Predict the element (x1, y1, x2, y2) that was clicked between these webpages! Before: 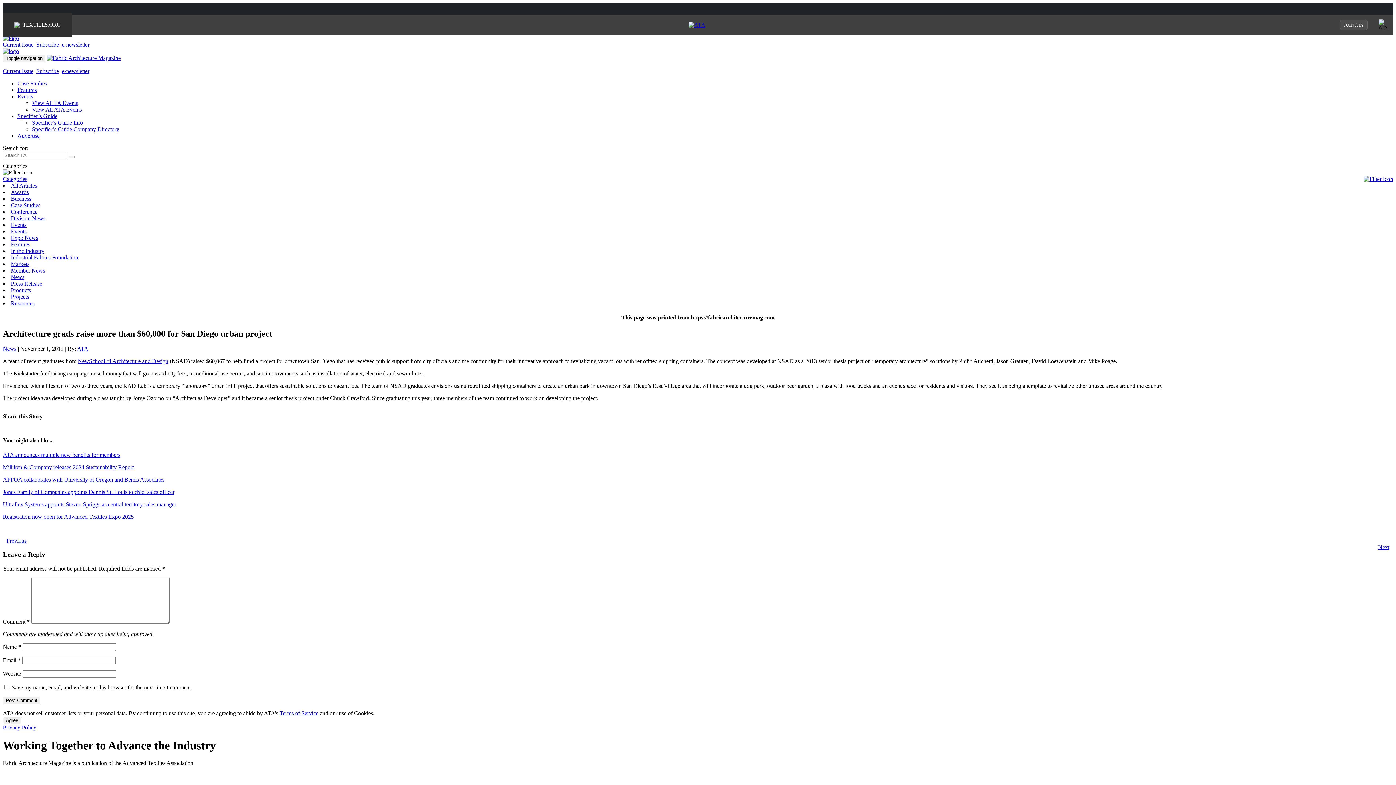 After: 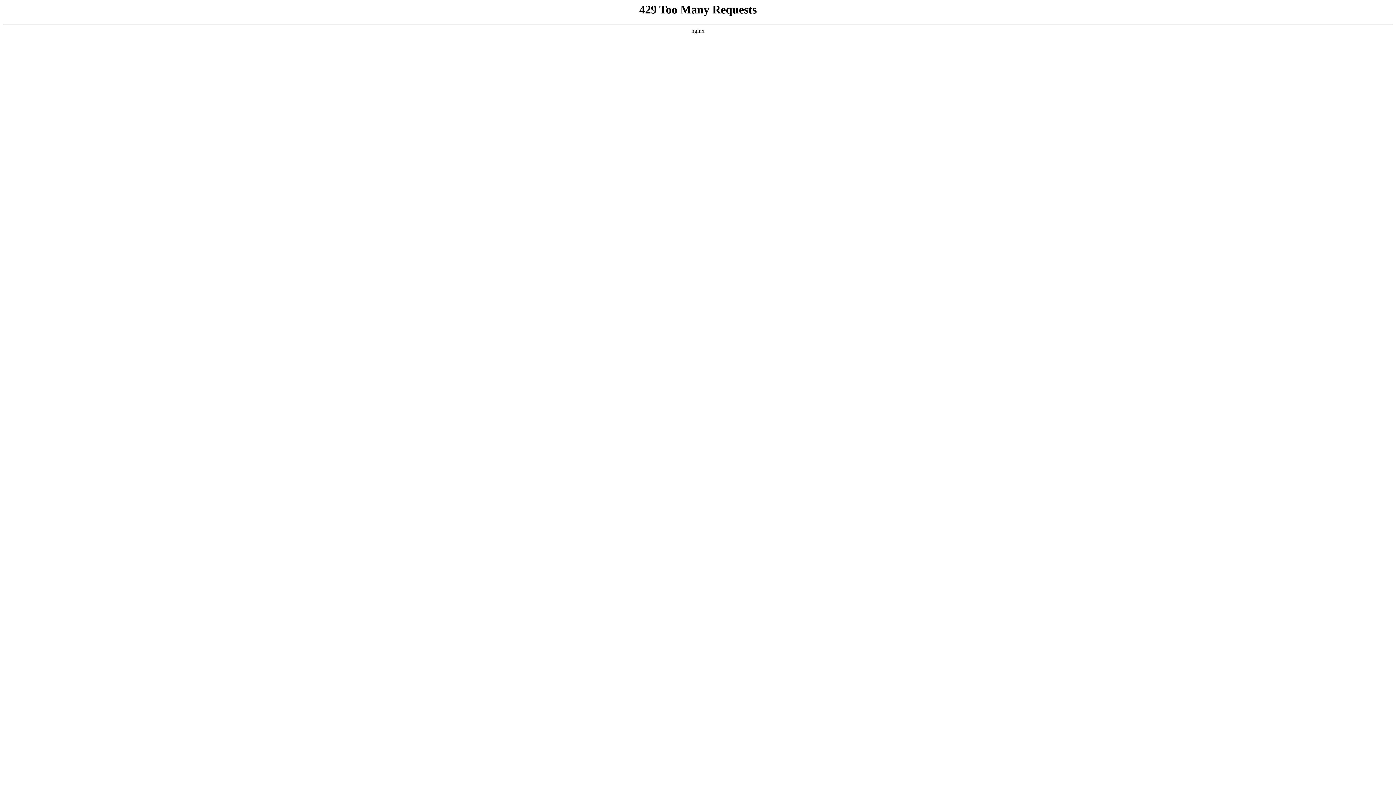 Action: bbox: (10, 280, 42, 286) label: Press Release